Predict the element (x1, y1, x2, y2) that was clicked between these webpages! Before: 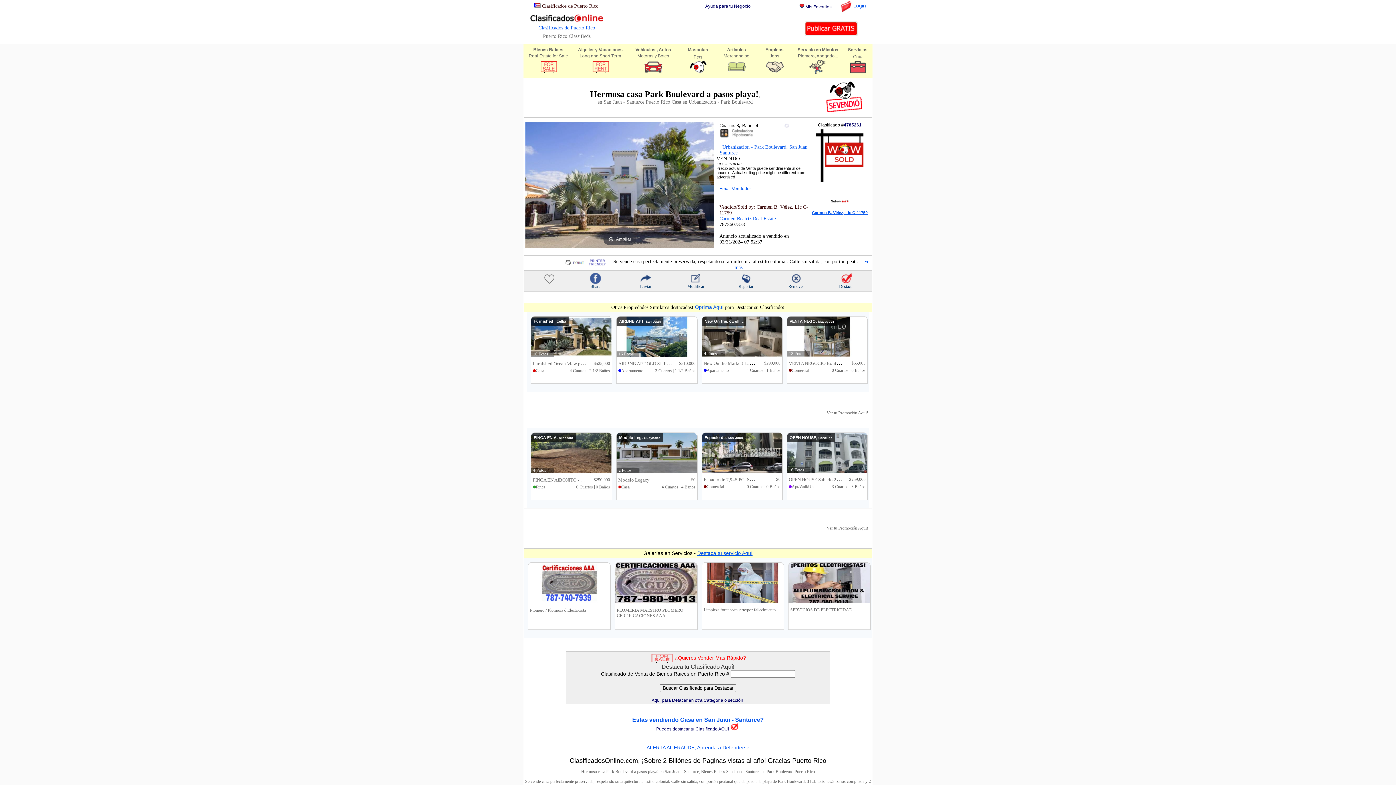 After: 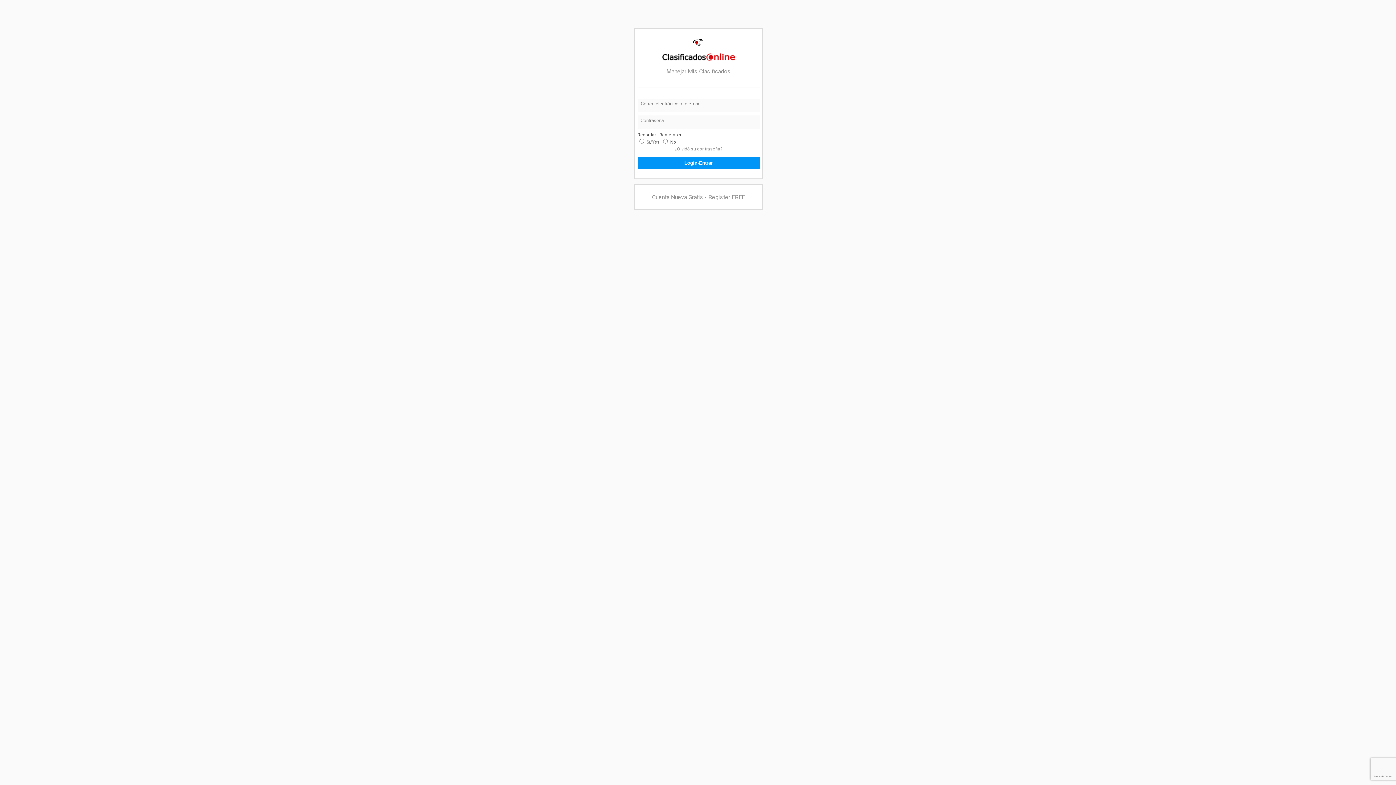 Action: label: 4785261 bbox: (844, 122, 861, 127)